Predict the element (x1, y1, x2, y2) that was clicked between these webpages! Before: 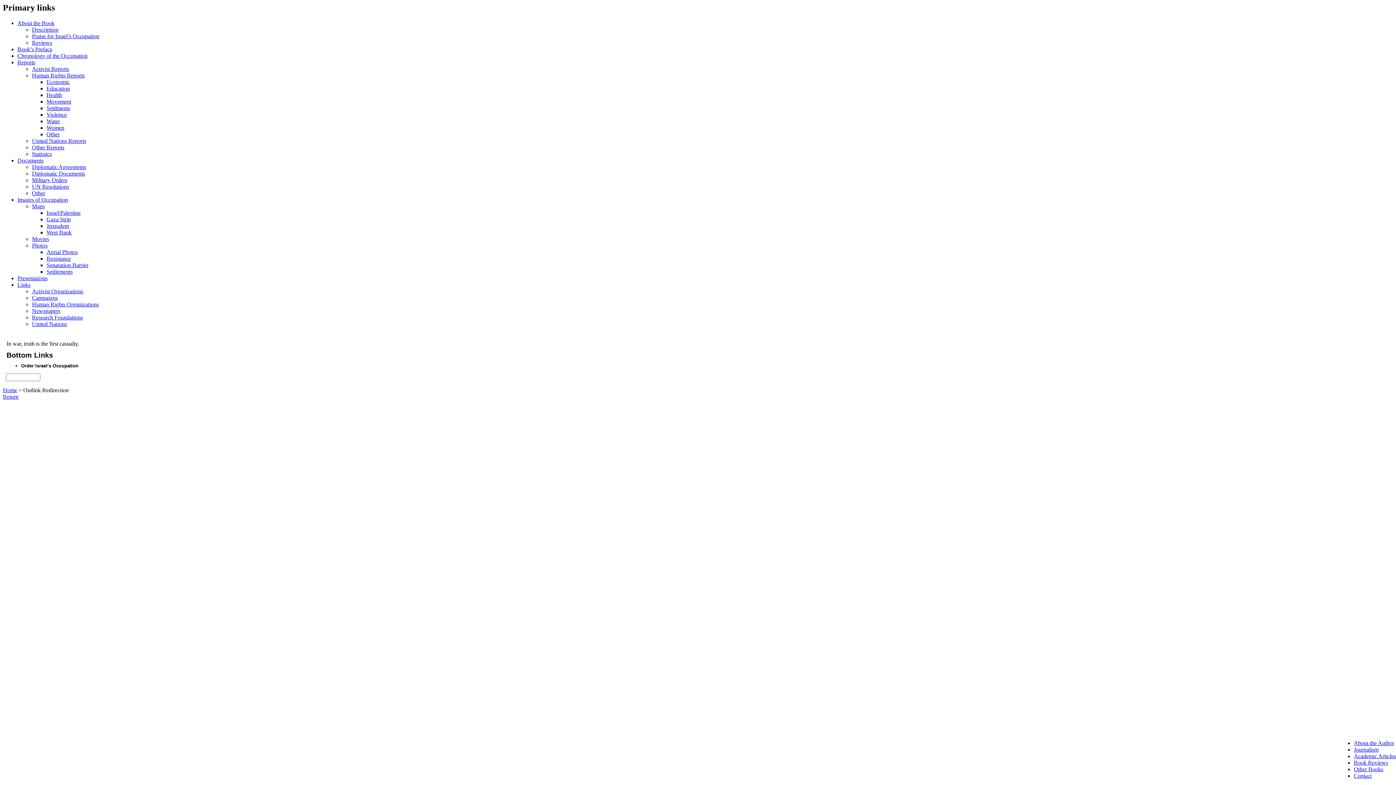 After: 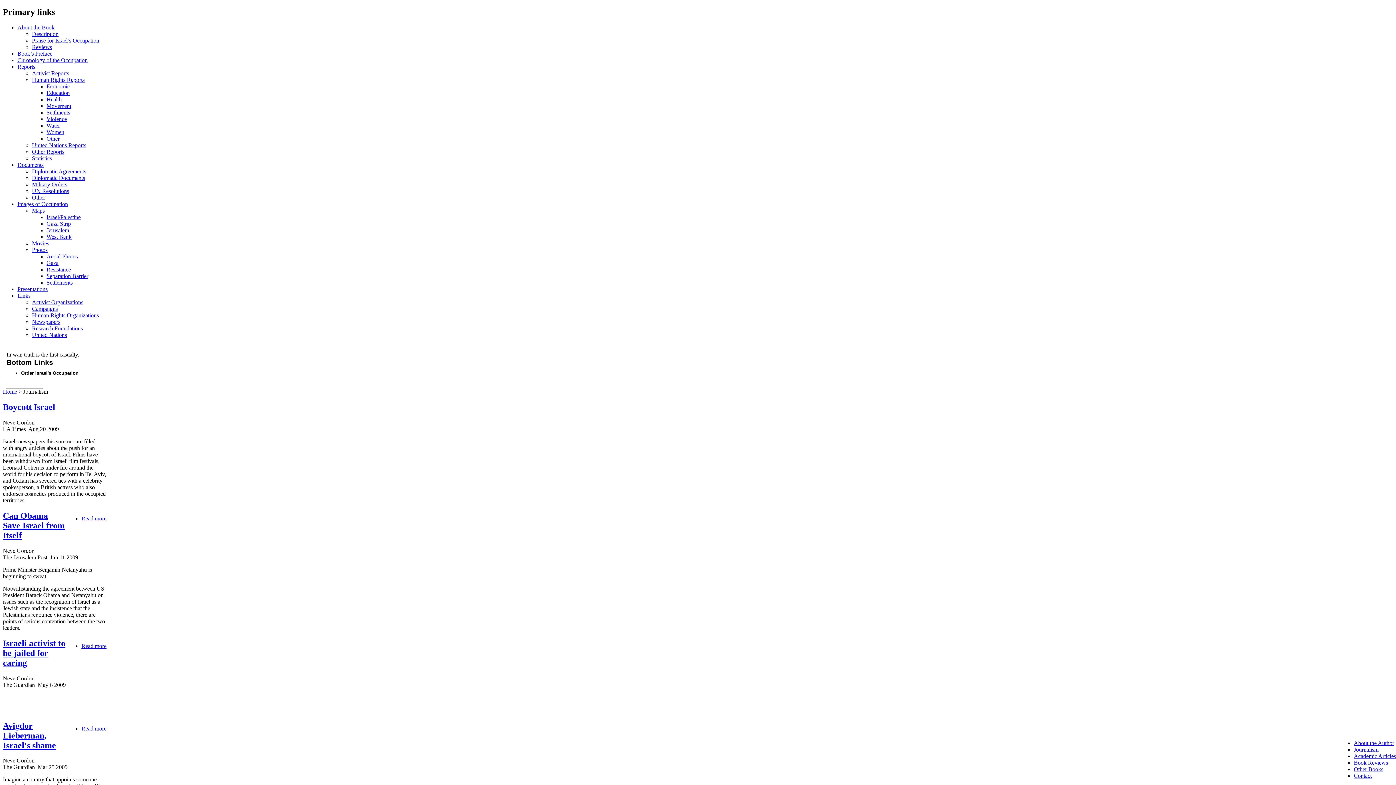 Action: bbox: (1354, 746, 1378, 753) label: Journalism